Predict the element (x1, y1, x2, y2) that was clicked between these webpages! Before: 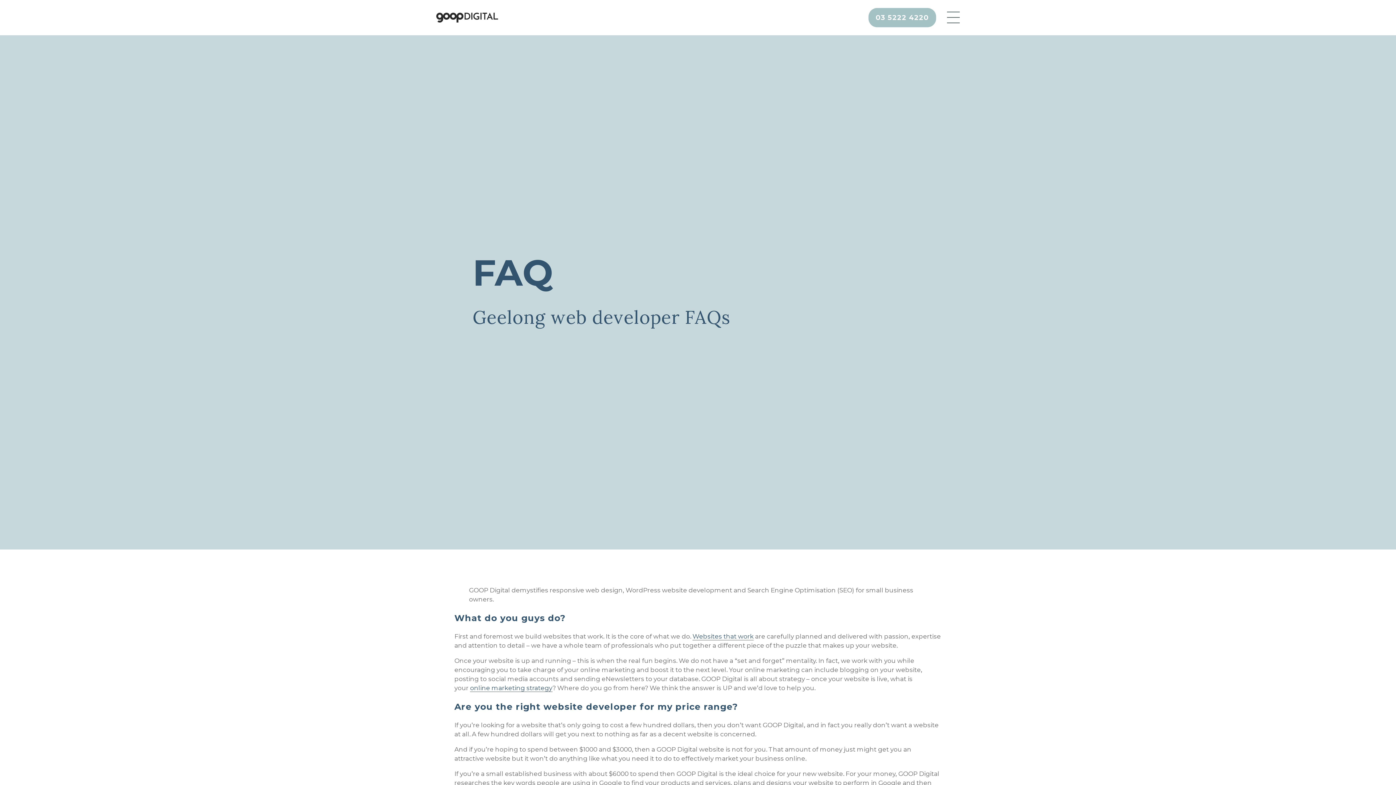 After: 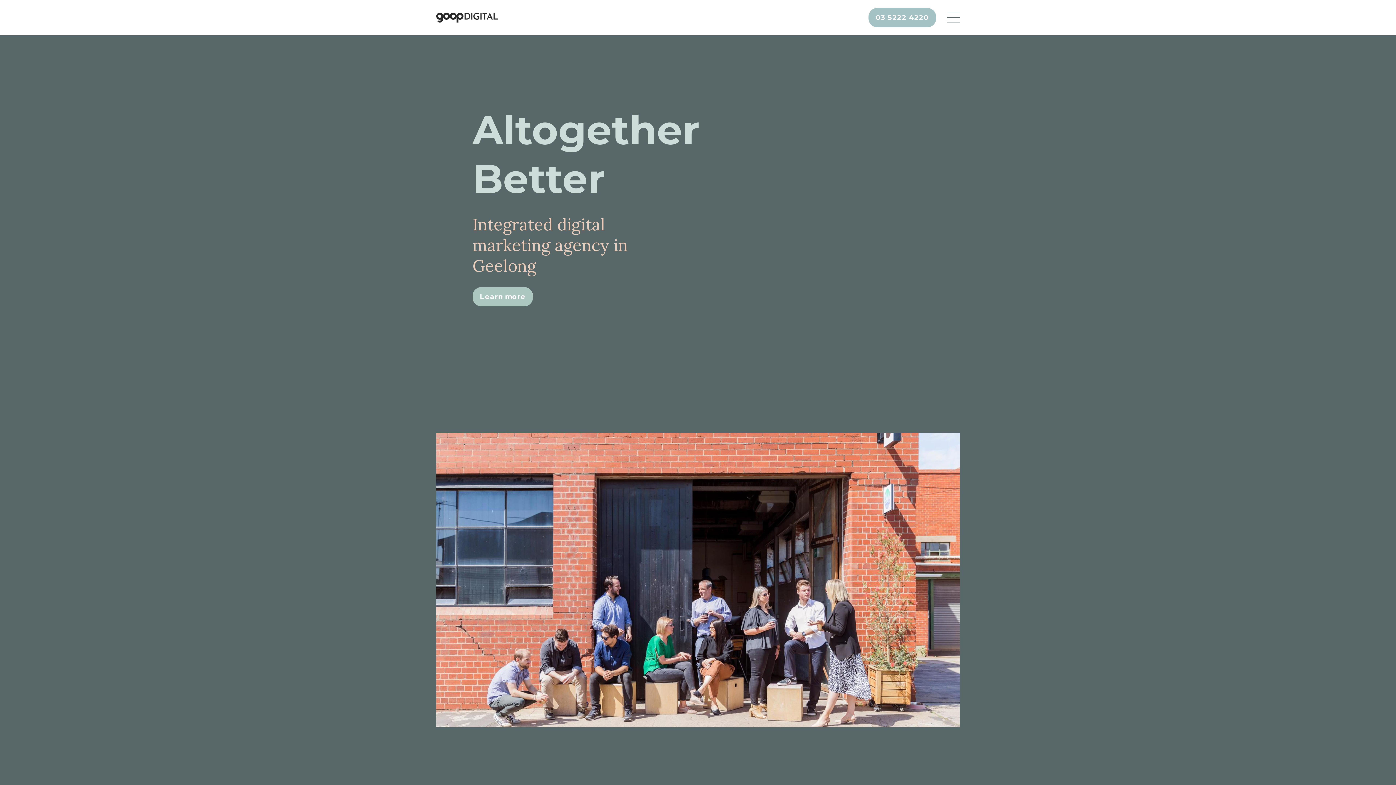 Action: bbox: (436, 5, 498, 29)